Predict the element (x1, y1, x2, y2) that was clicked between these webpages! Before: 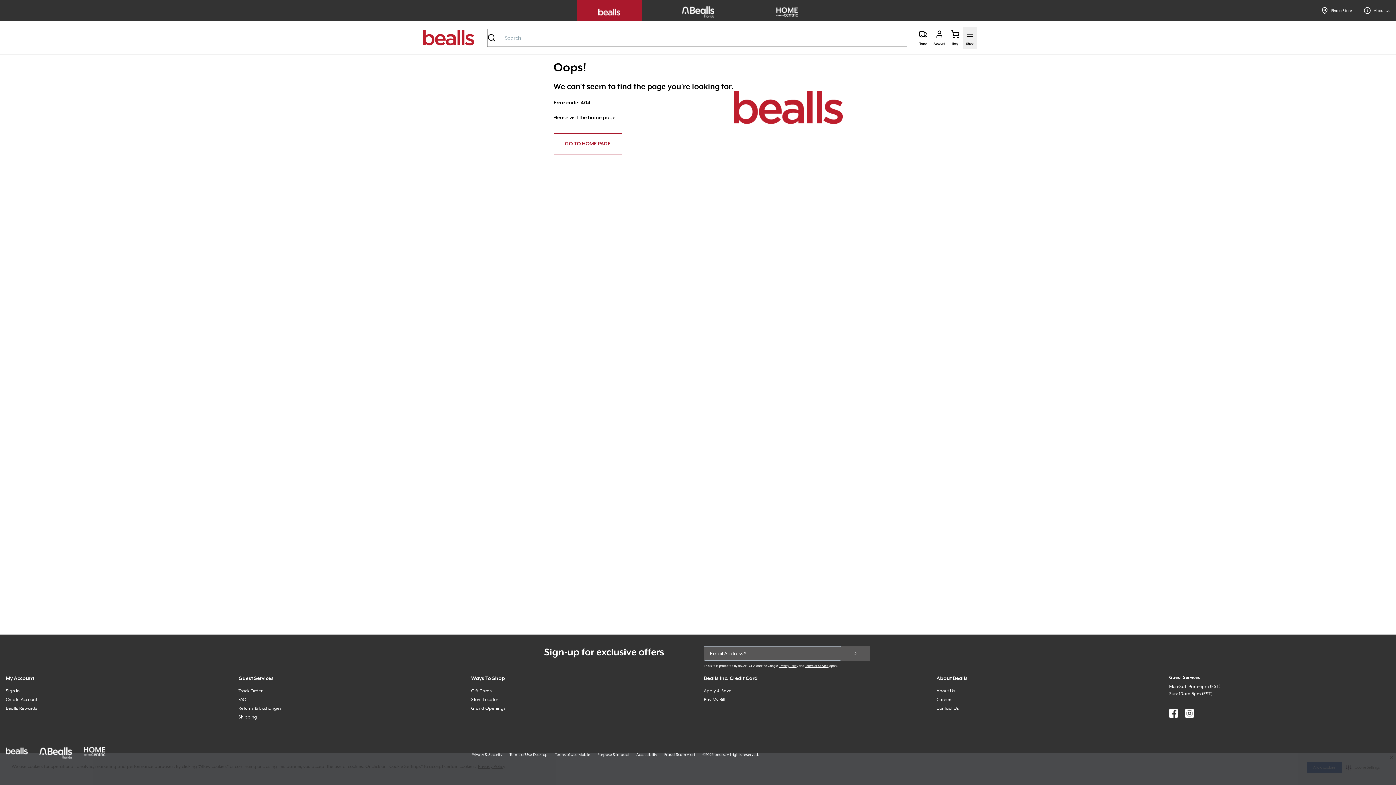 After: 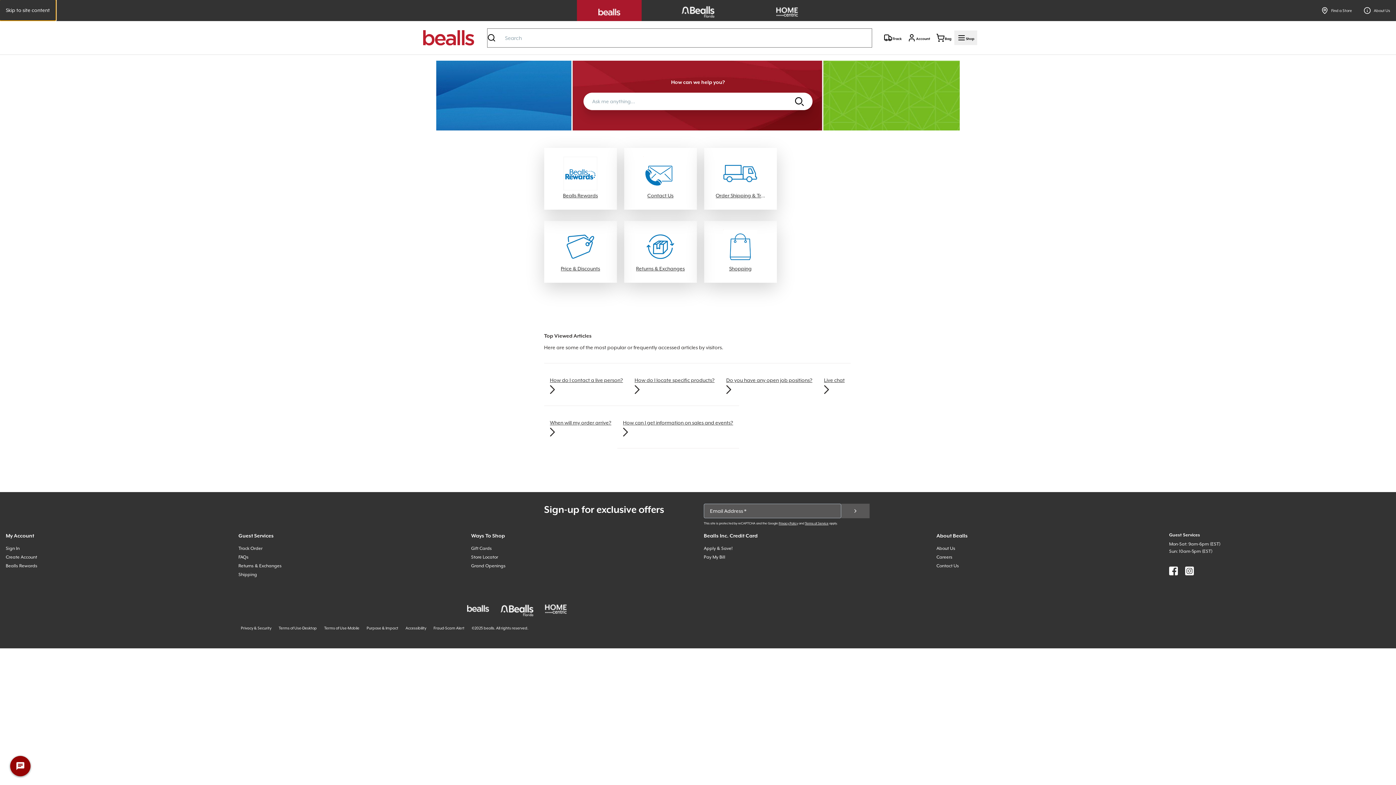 Action: label: FAQs bbox: (238, 697, 248, 702)